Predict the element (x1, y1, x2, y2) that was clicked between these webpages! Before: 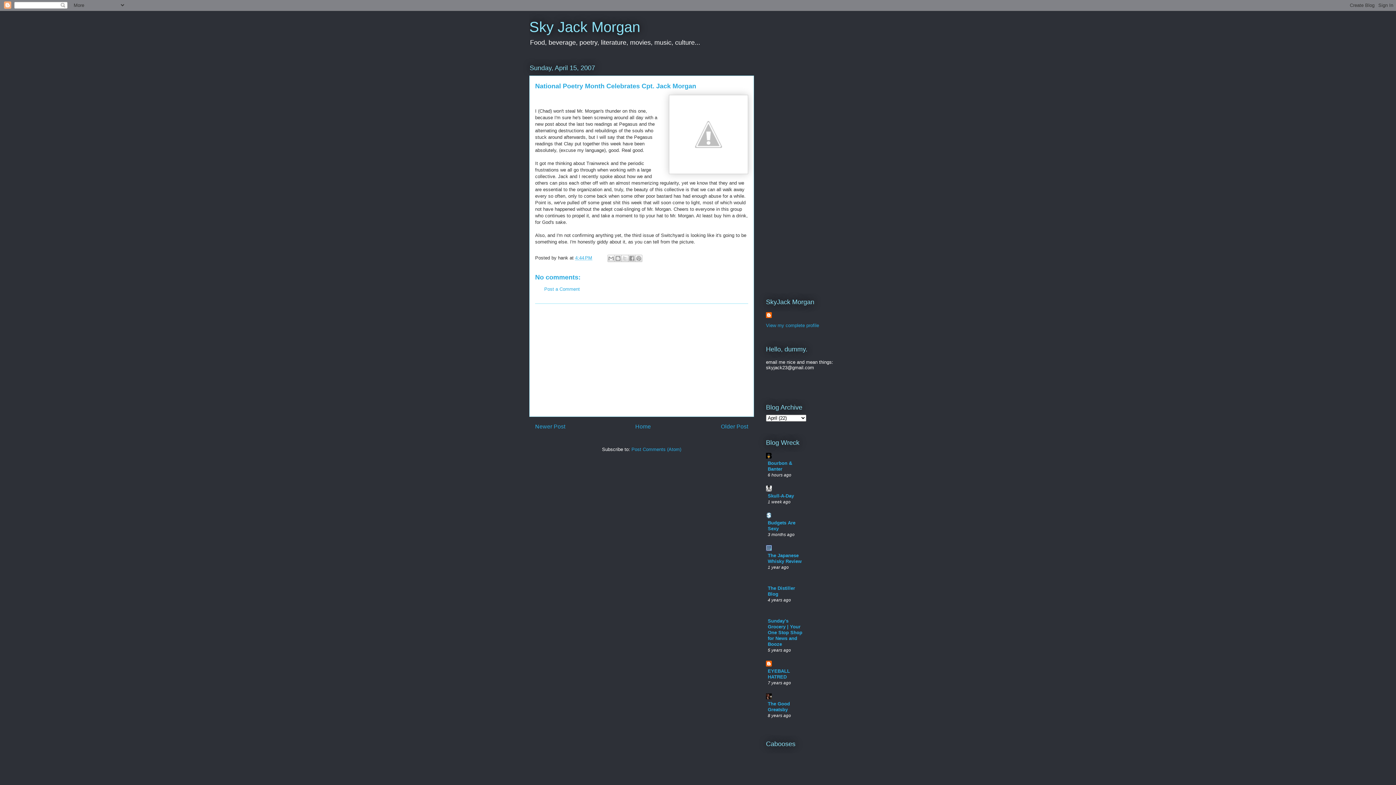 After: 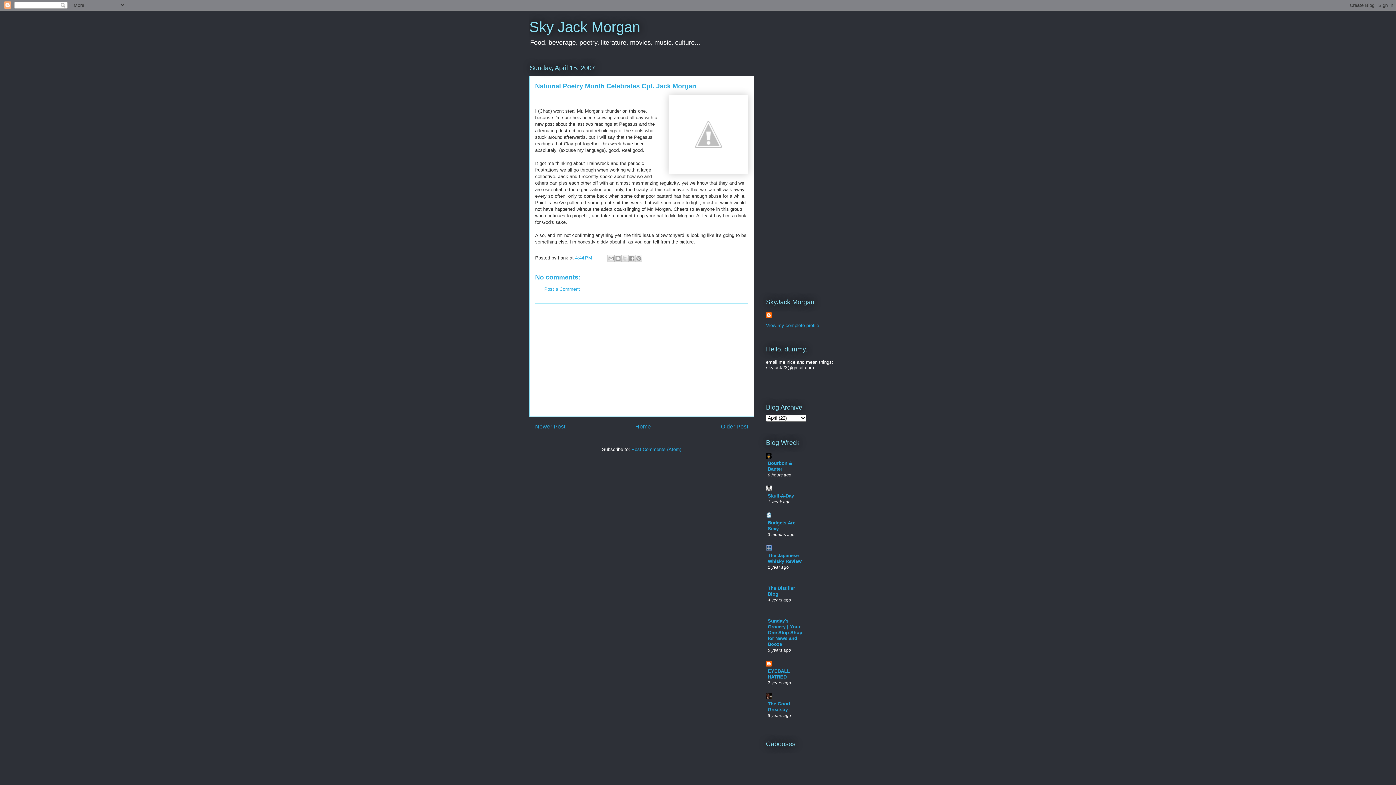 Action: bbox: (768, 701, 790, 712) label: The Good Greatsby